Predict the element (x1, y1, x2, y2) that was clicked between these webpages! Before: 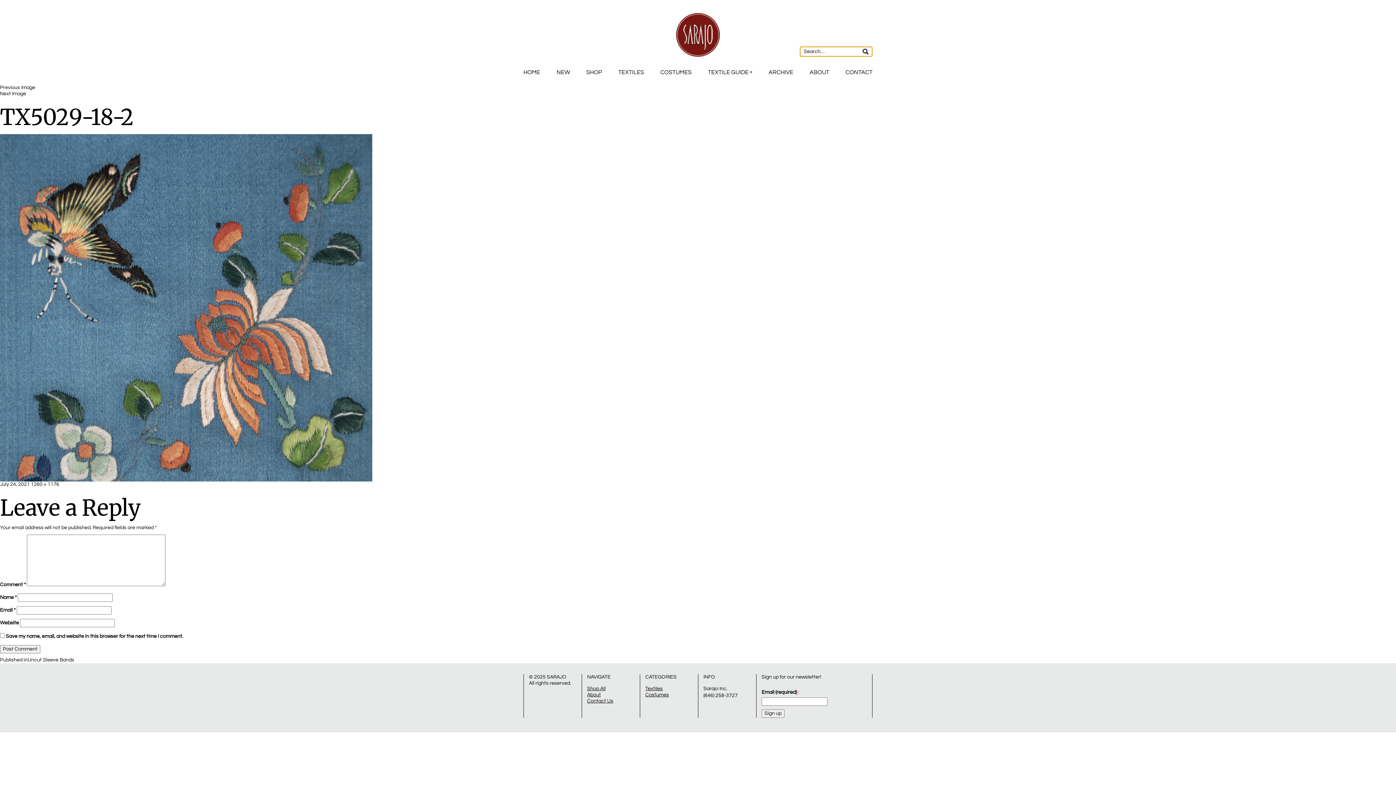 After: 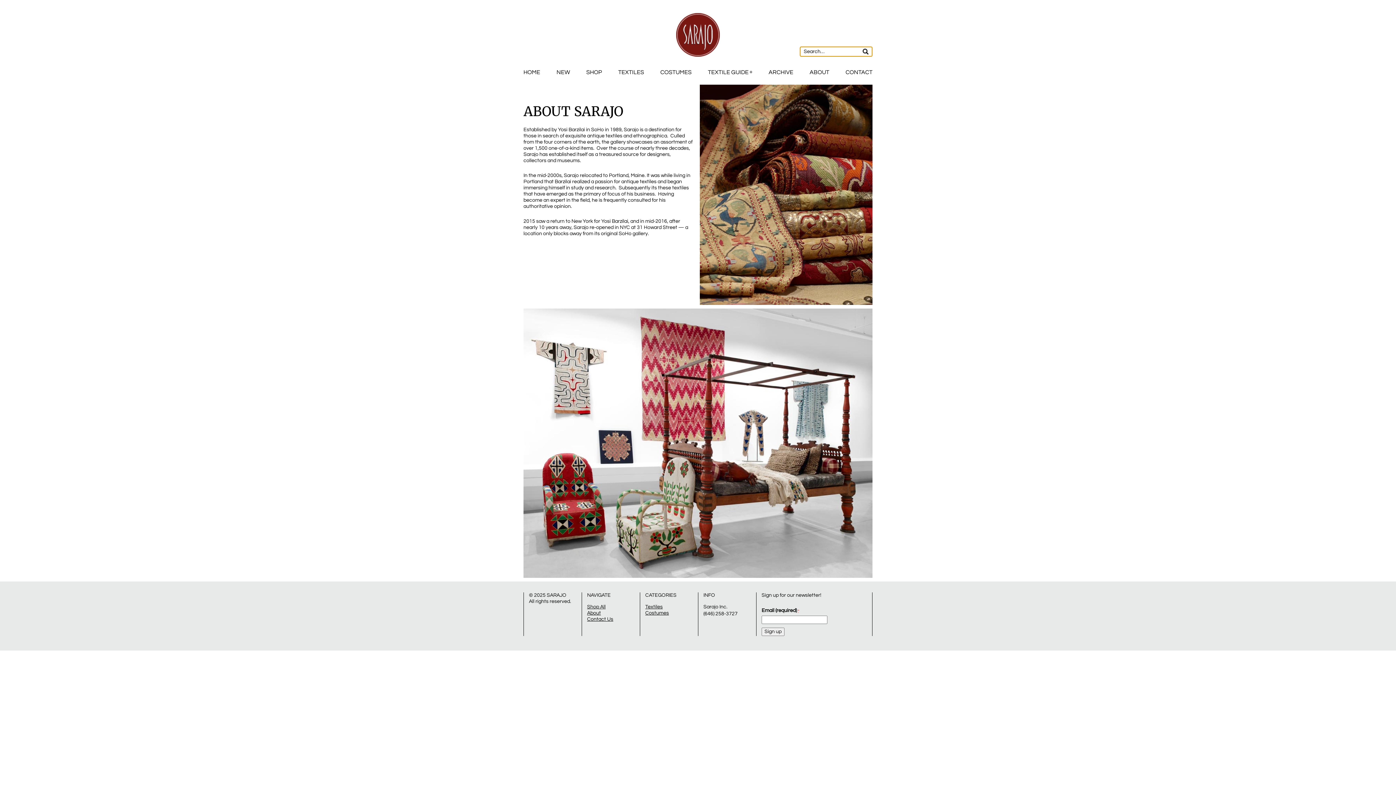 Action: label: ABOUT bbox: (809, 69, 829, 75)